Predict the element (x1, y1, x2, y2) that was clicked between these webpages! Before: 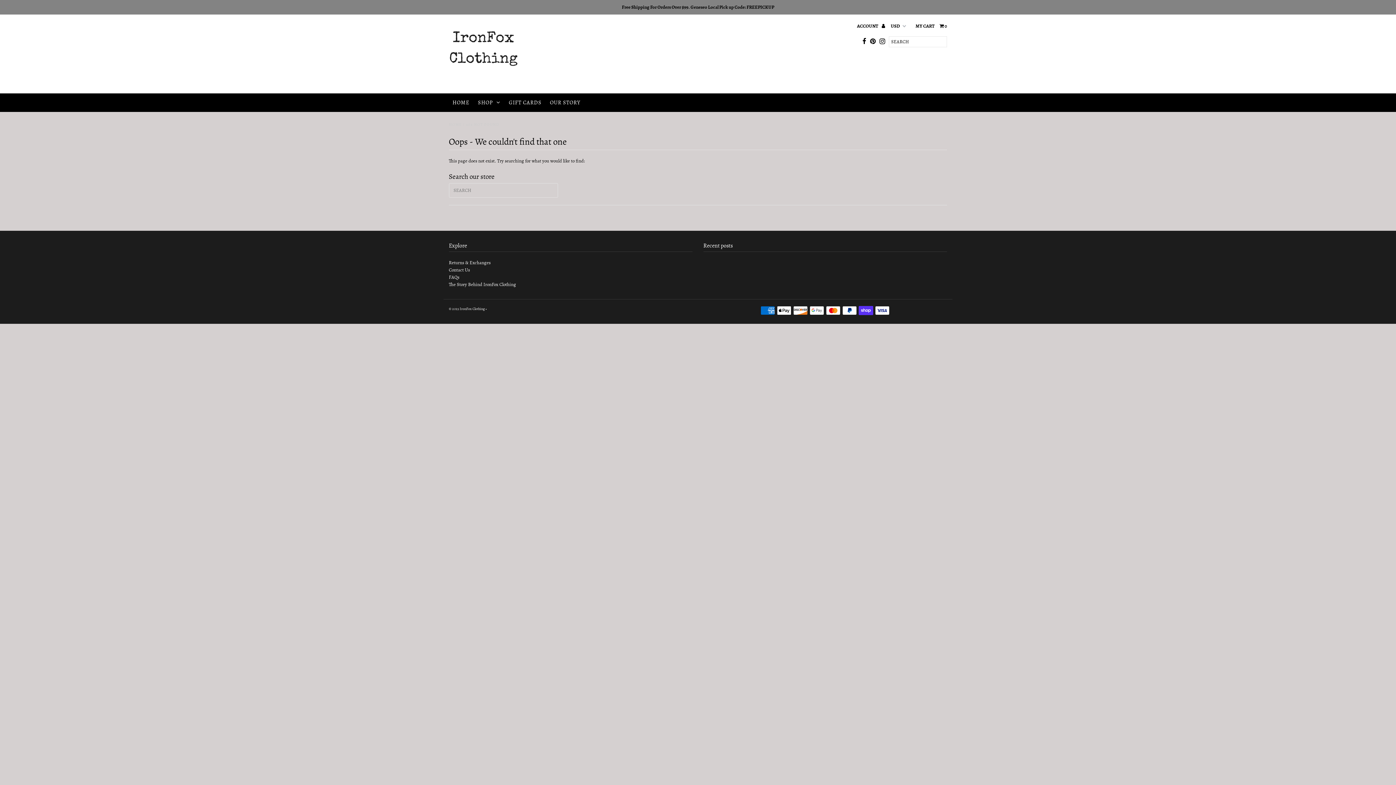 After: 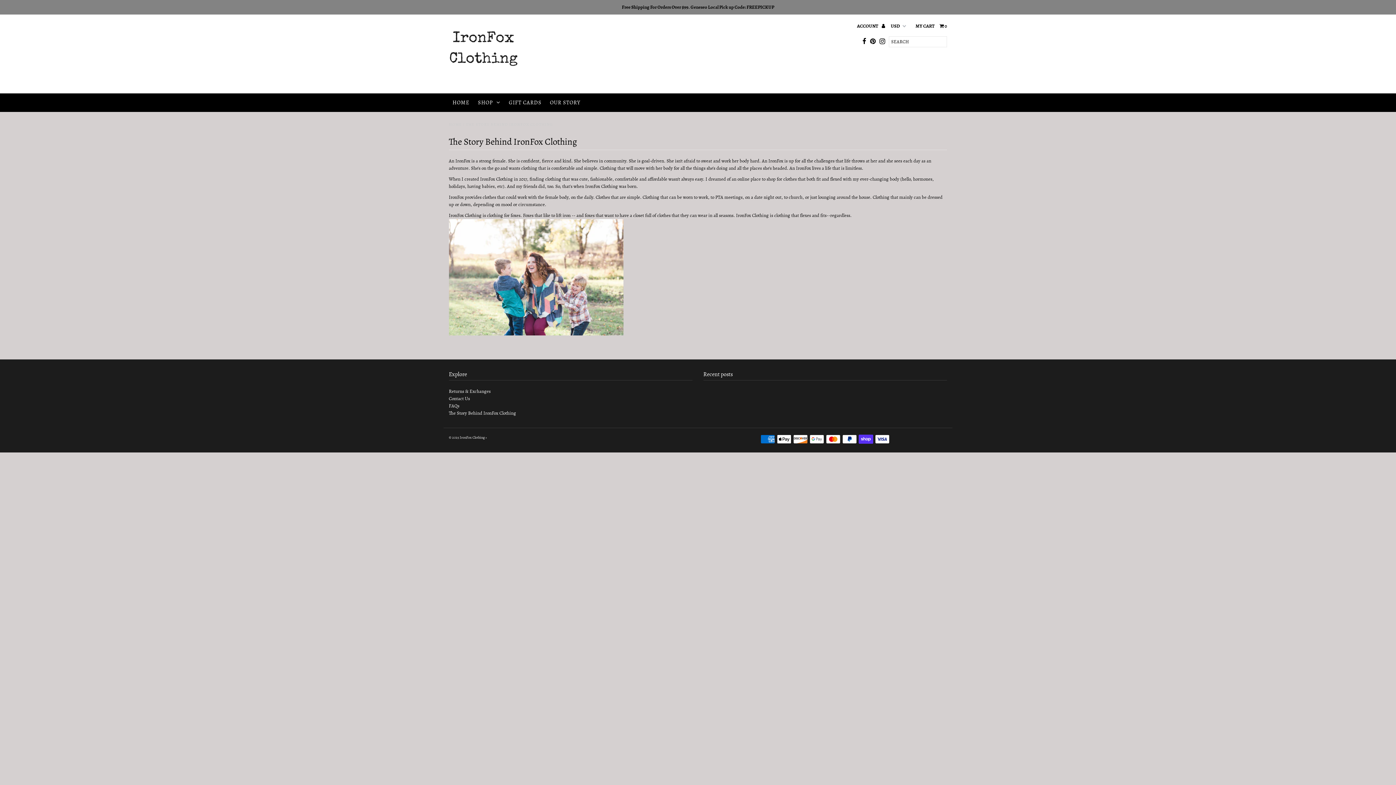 Action: bbox: (546, 93, 584, 111) label: OUR STORY